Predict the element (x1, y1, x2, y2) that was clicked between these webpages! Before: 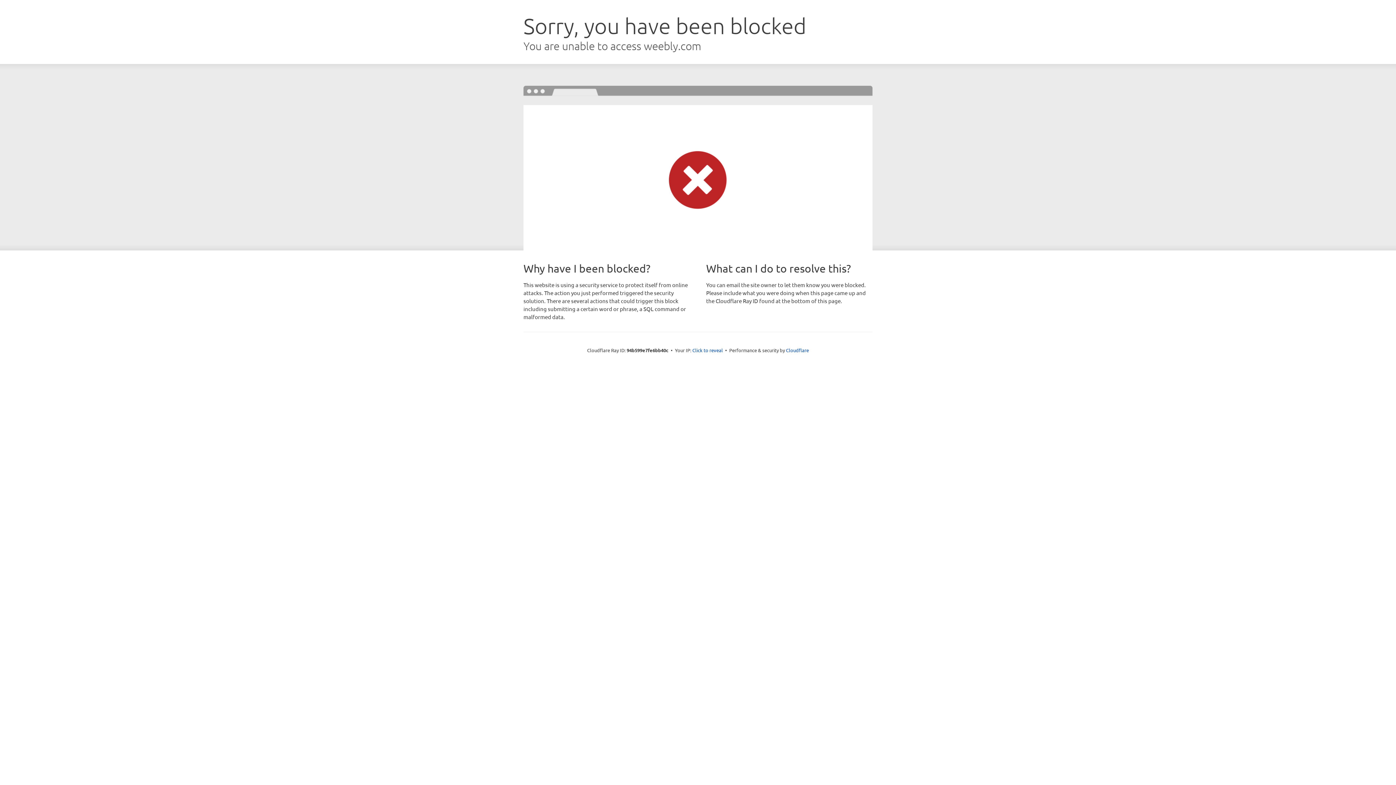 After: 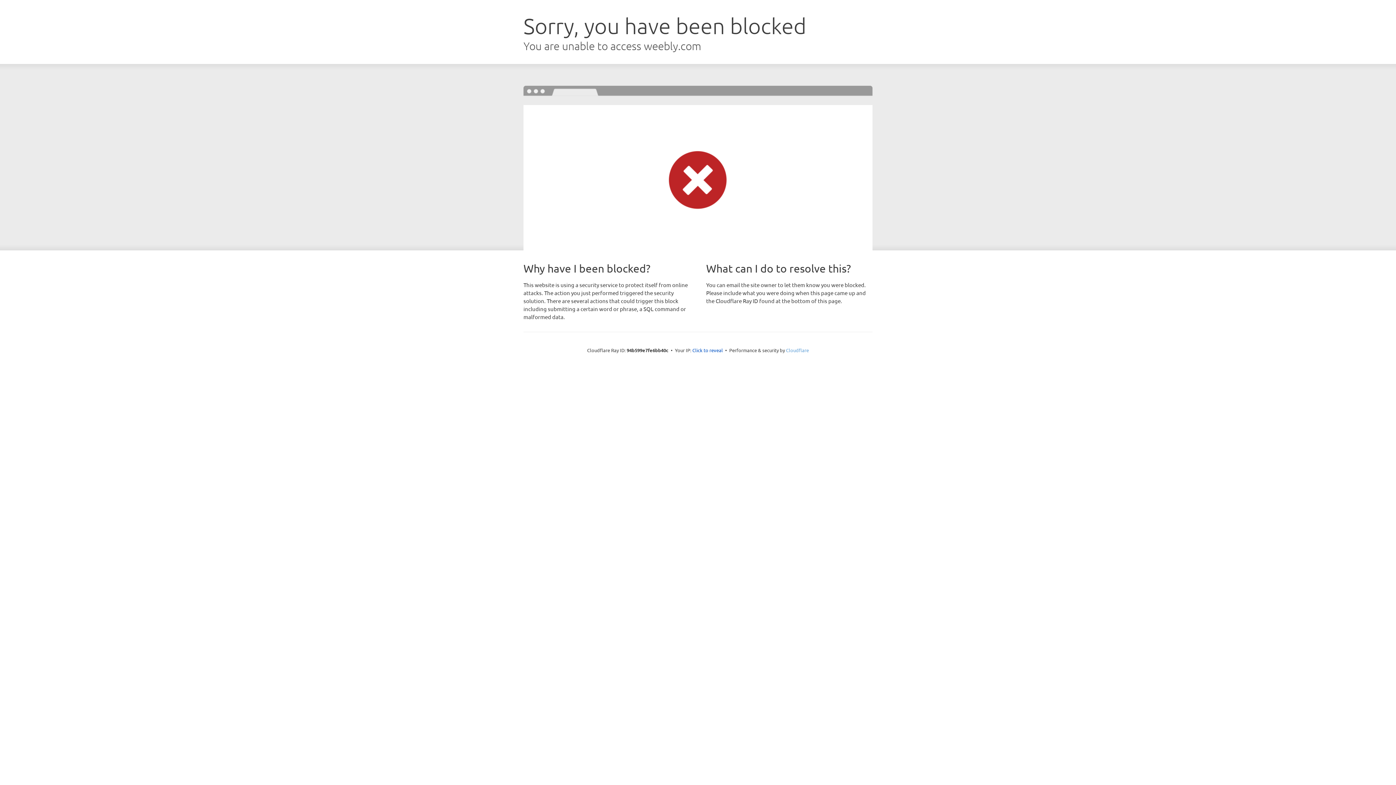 Action: label: Cloudflare bbox: (786, 347, 809, 353)